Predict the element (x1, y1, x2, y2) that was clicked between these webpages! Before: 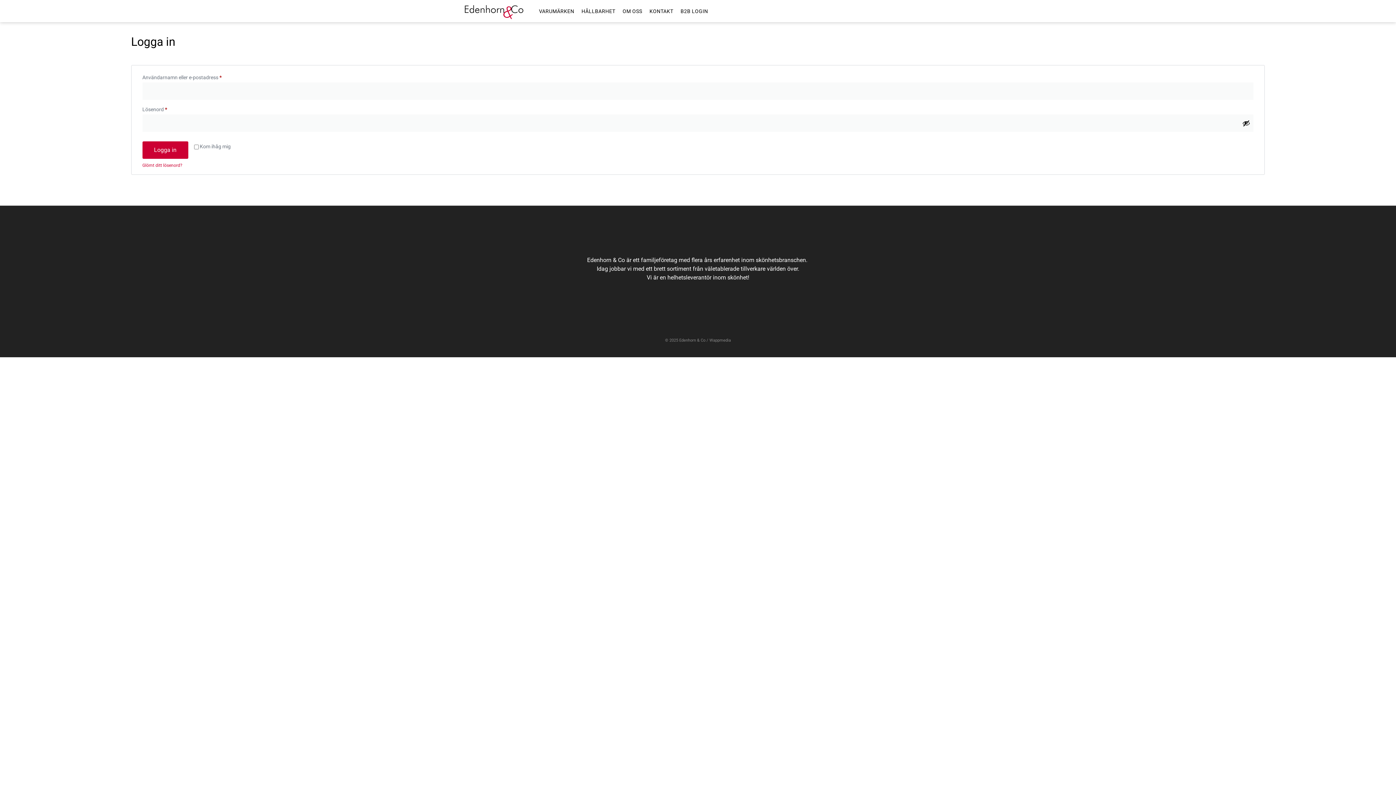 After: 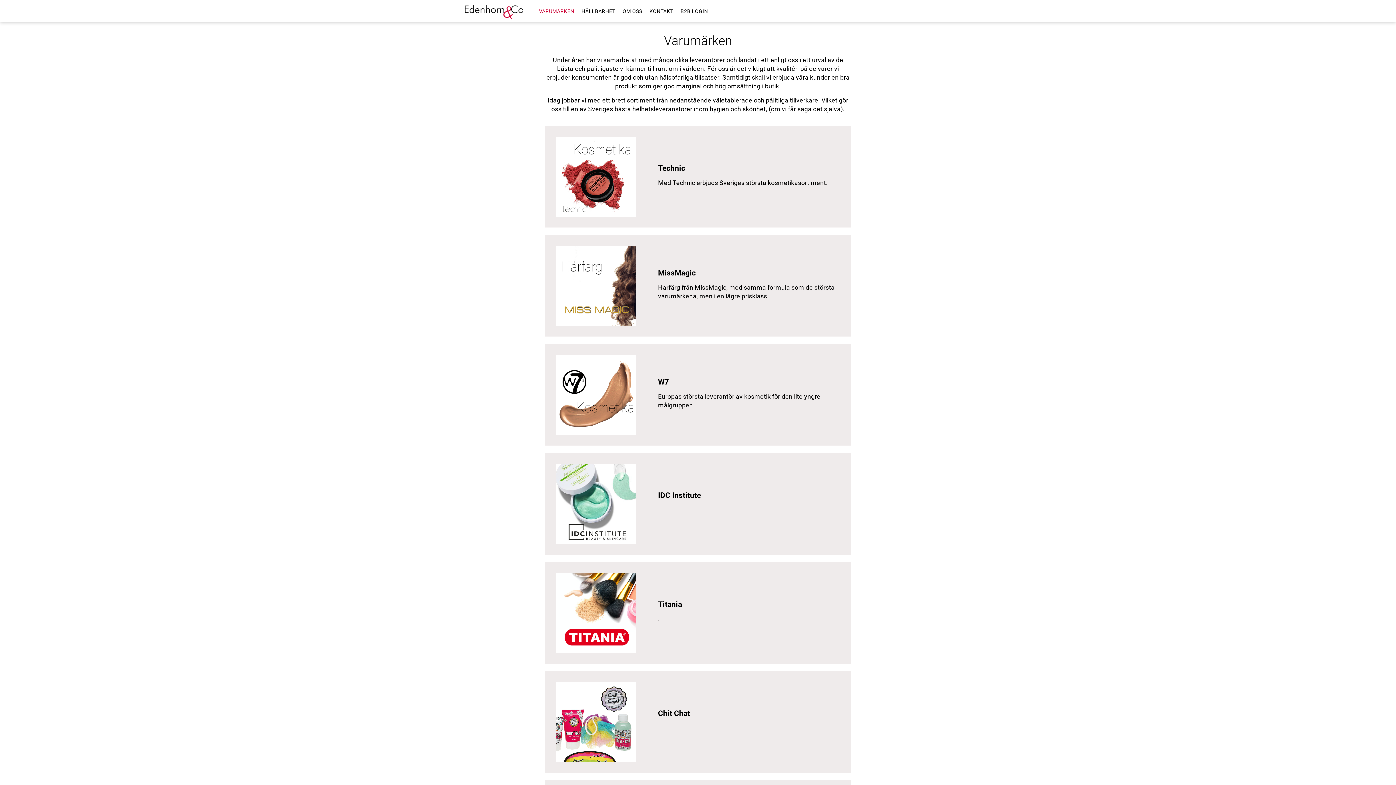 Action: bbox: (539, 3, 574, 19) label: VARUMÄRKEN